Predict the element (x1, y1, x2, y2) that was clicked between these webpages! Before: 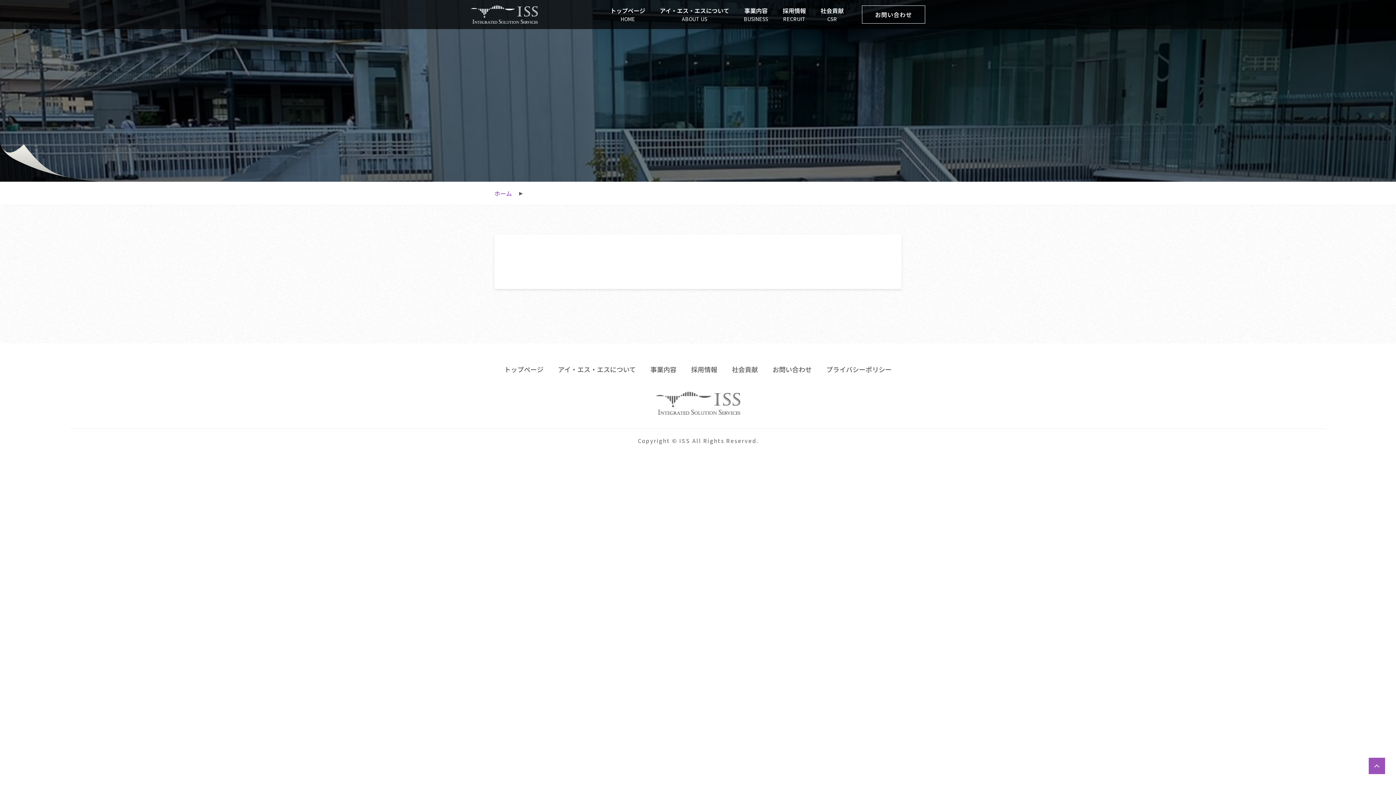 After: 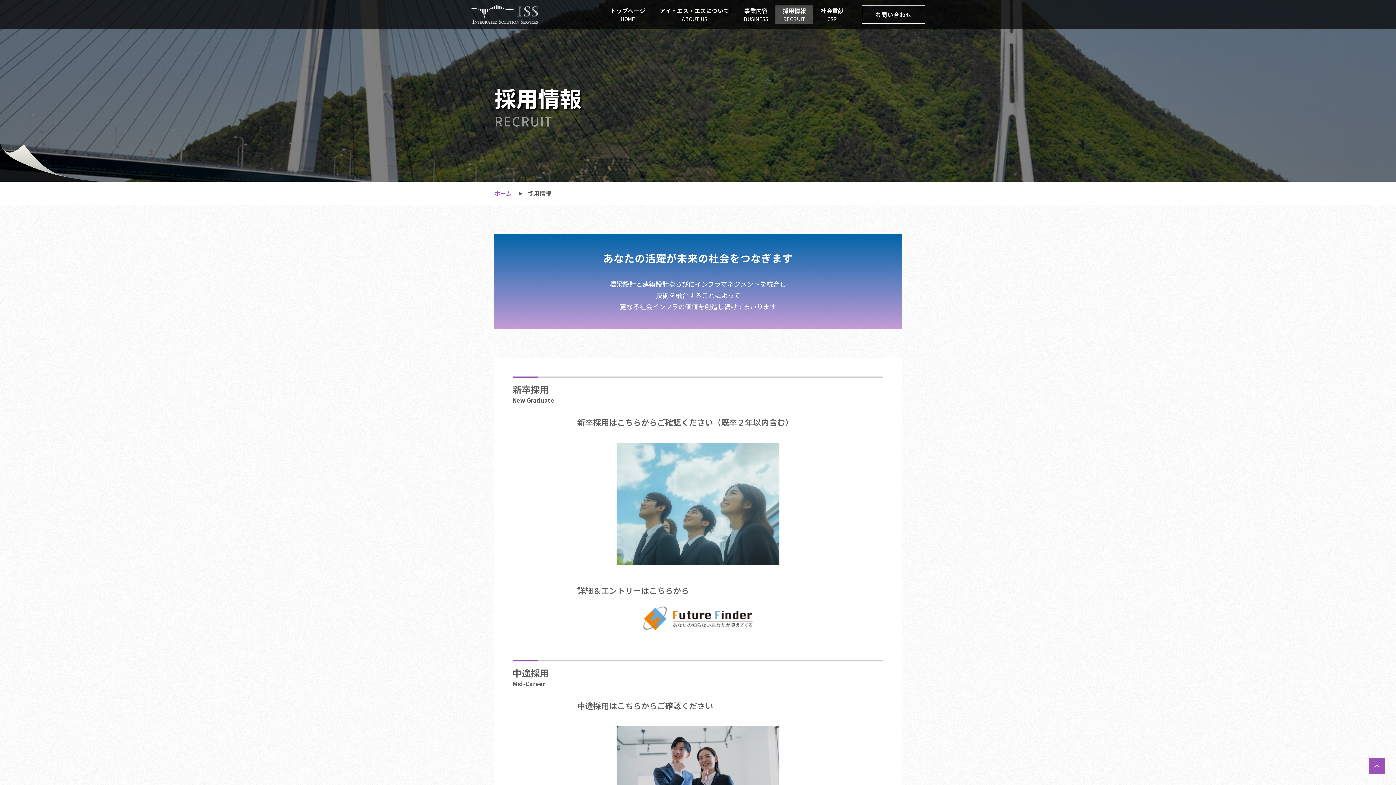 Action: bbox: (775, 5, 813, 23) label: 採用情報
RECRUIT